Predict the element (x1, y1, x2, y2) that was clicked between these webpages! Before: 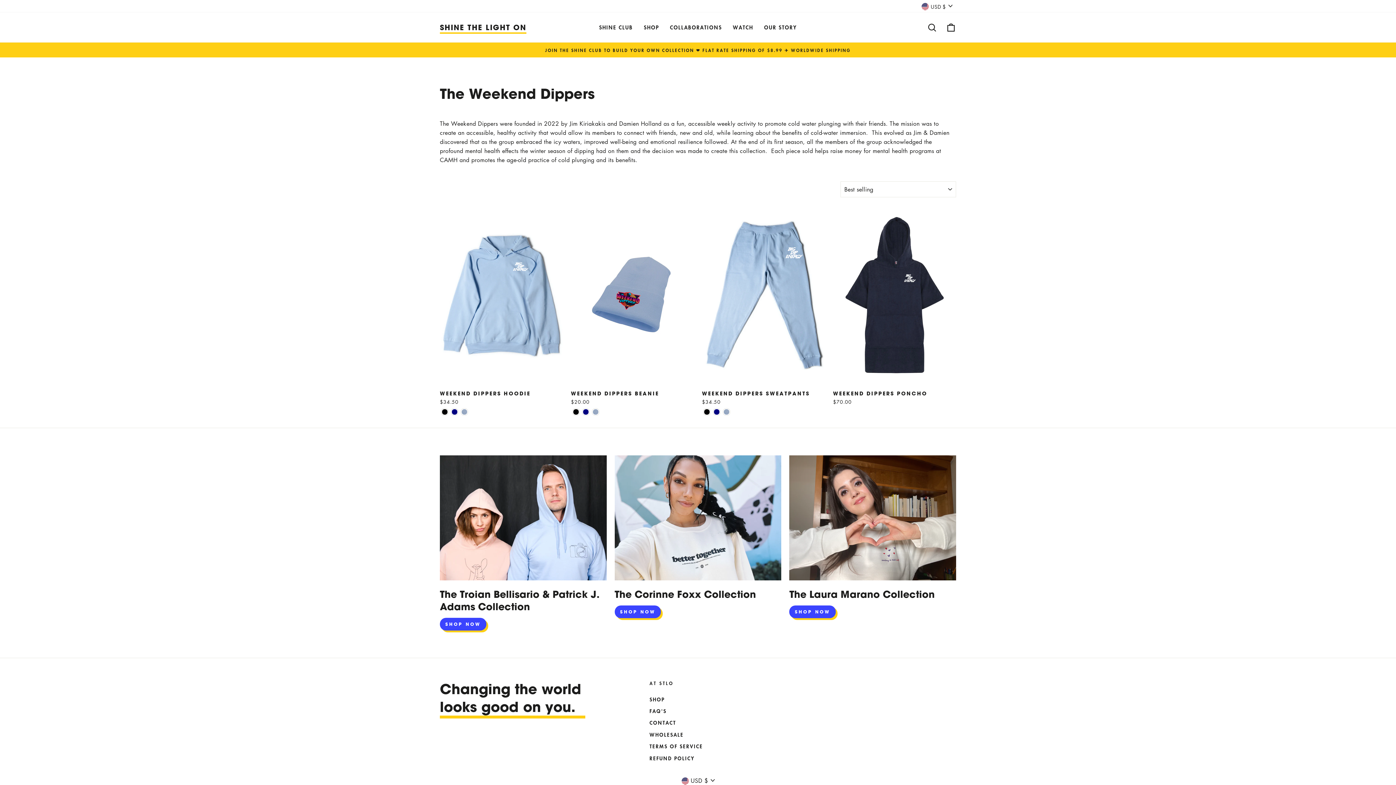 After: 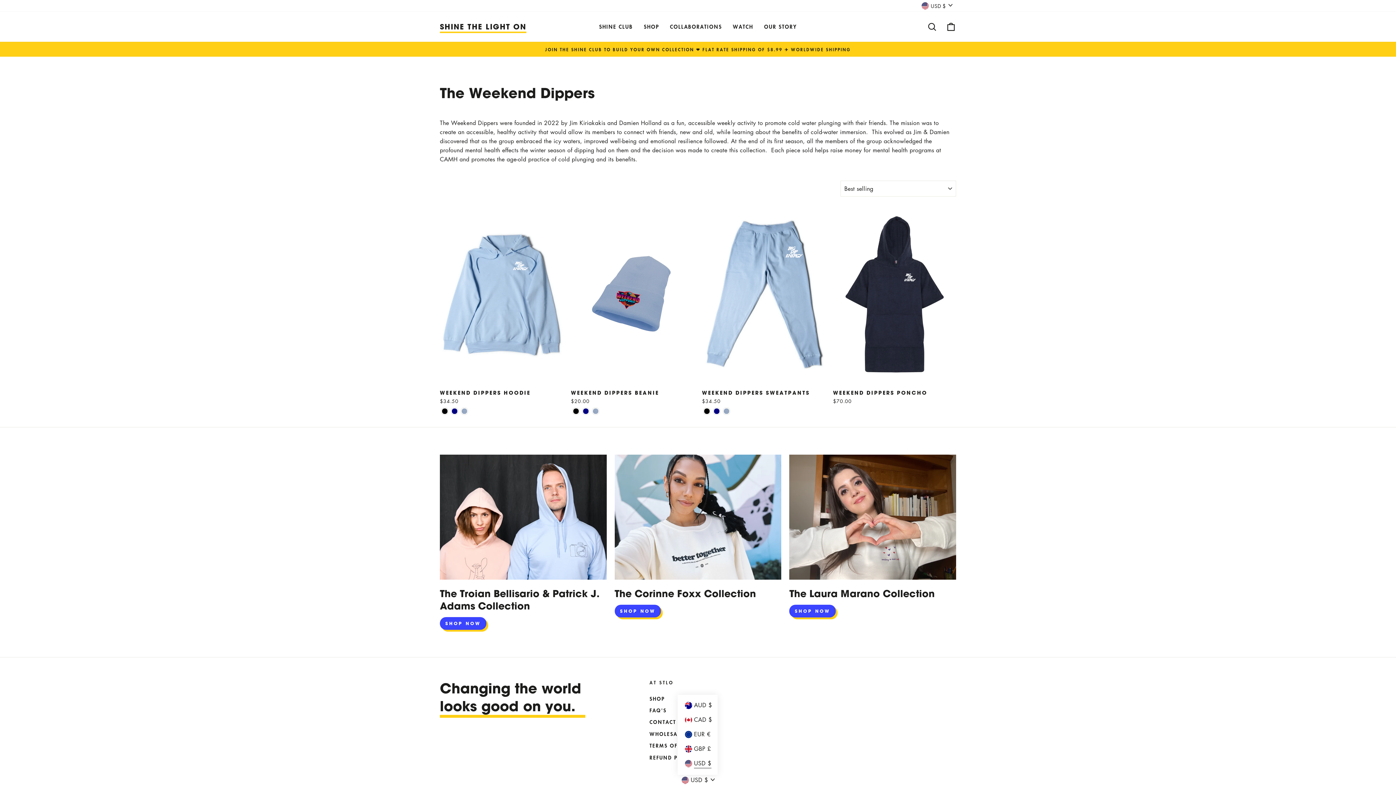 Action: label: USD $ bbox: (677, 775, 718, 786)